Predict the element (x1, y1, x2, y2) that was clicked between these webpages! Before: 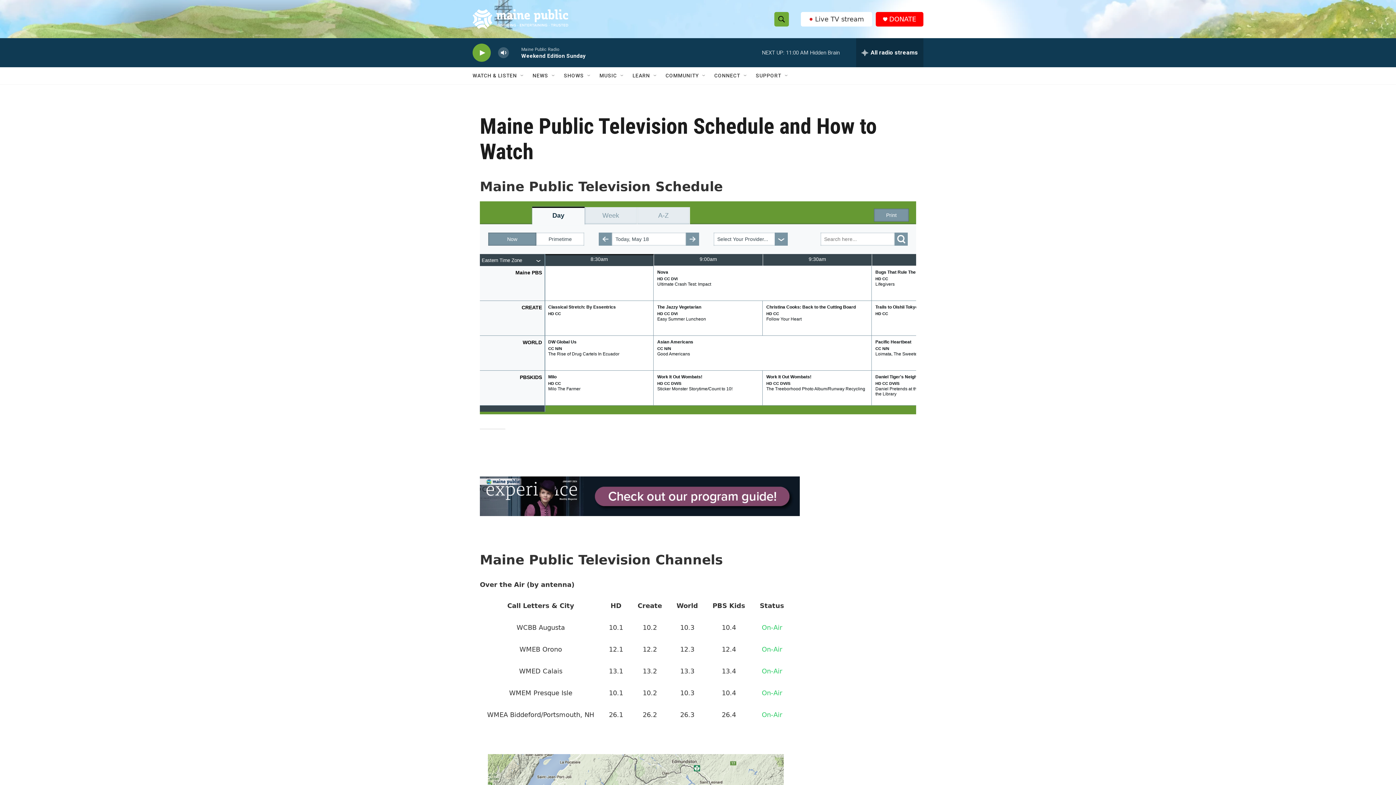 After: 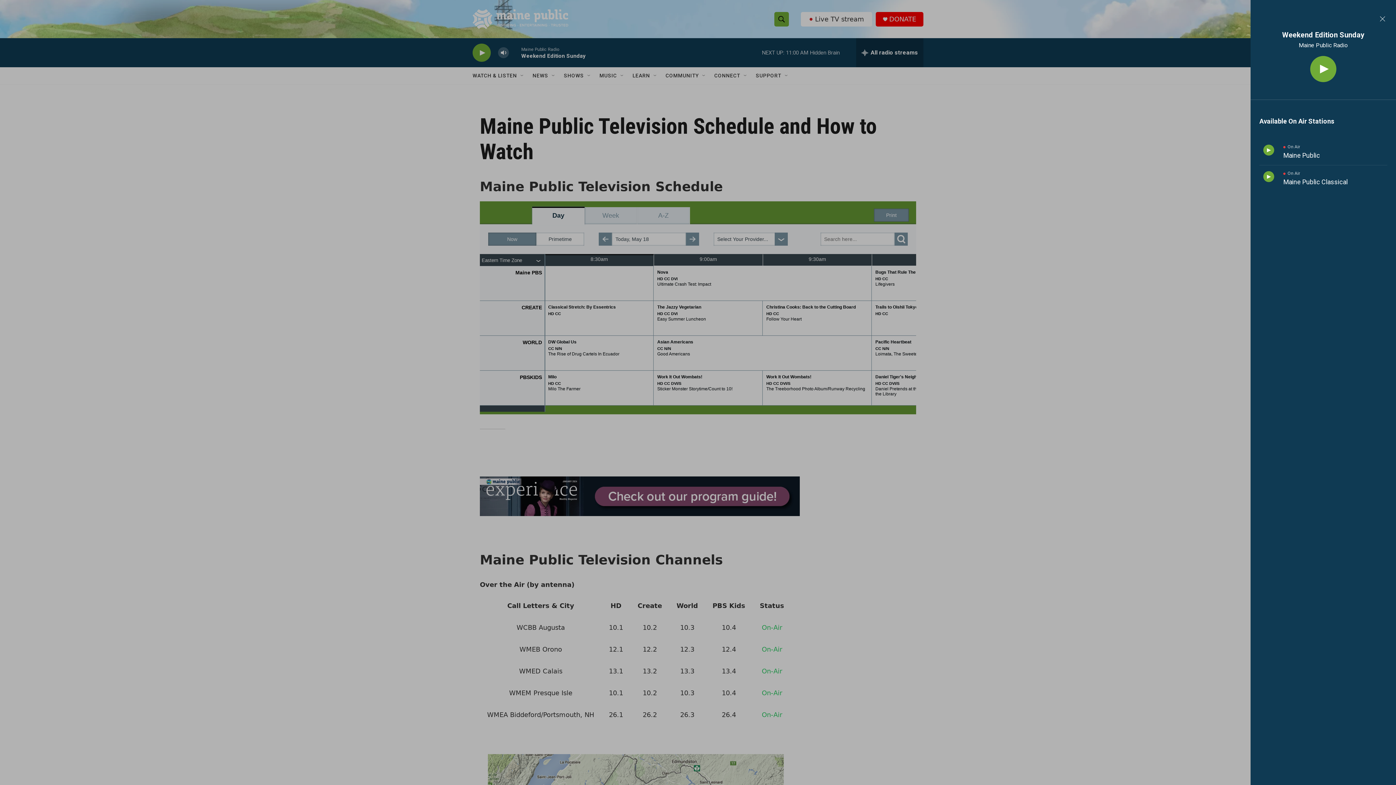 Action: label: all streams bbox: (856, 38, 923, 67)